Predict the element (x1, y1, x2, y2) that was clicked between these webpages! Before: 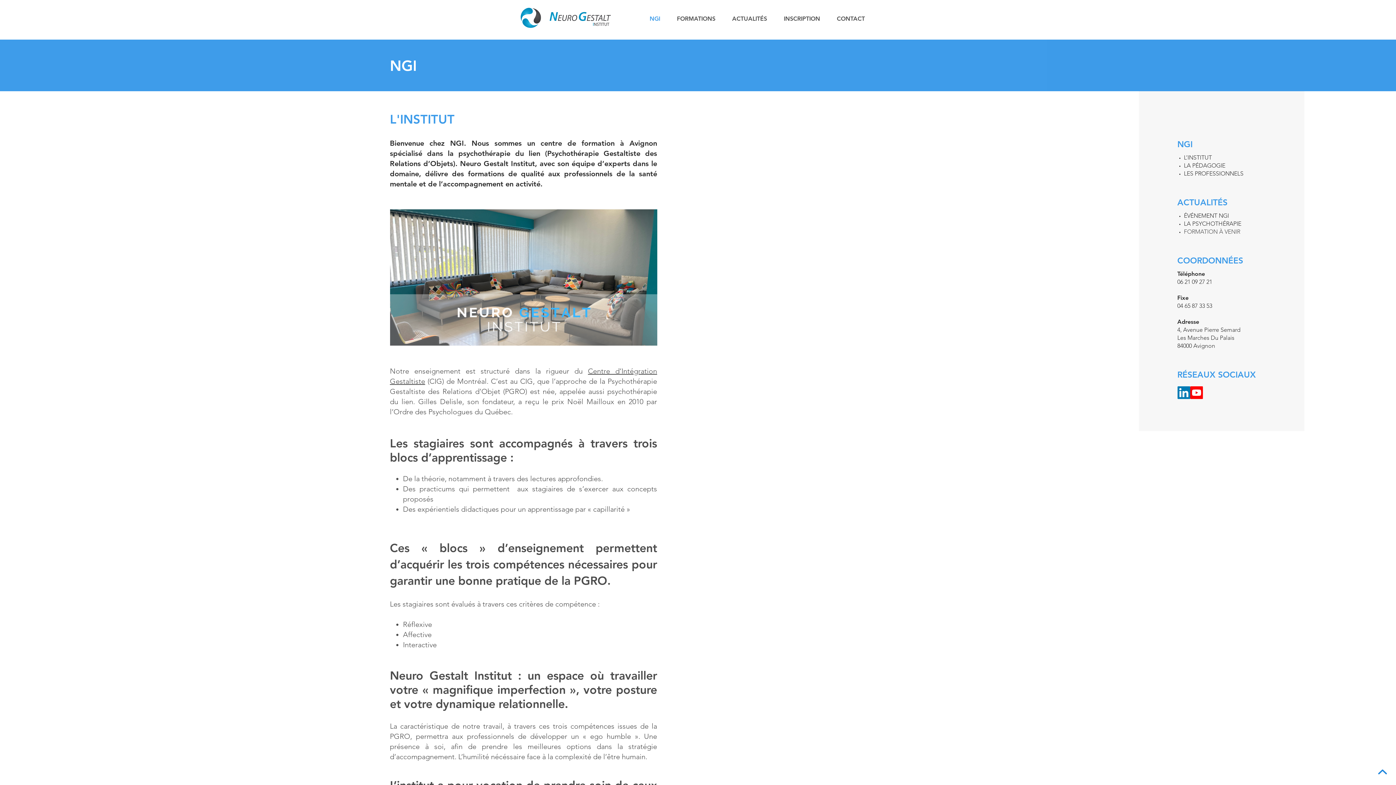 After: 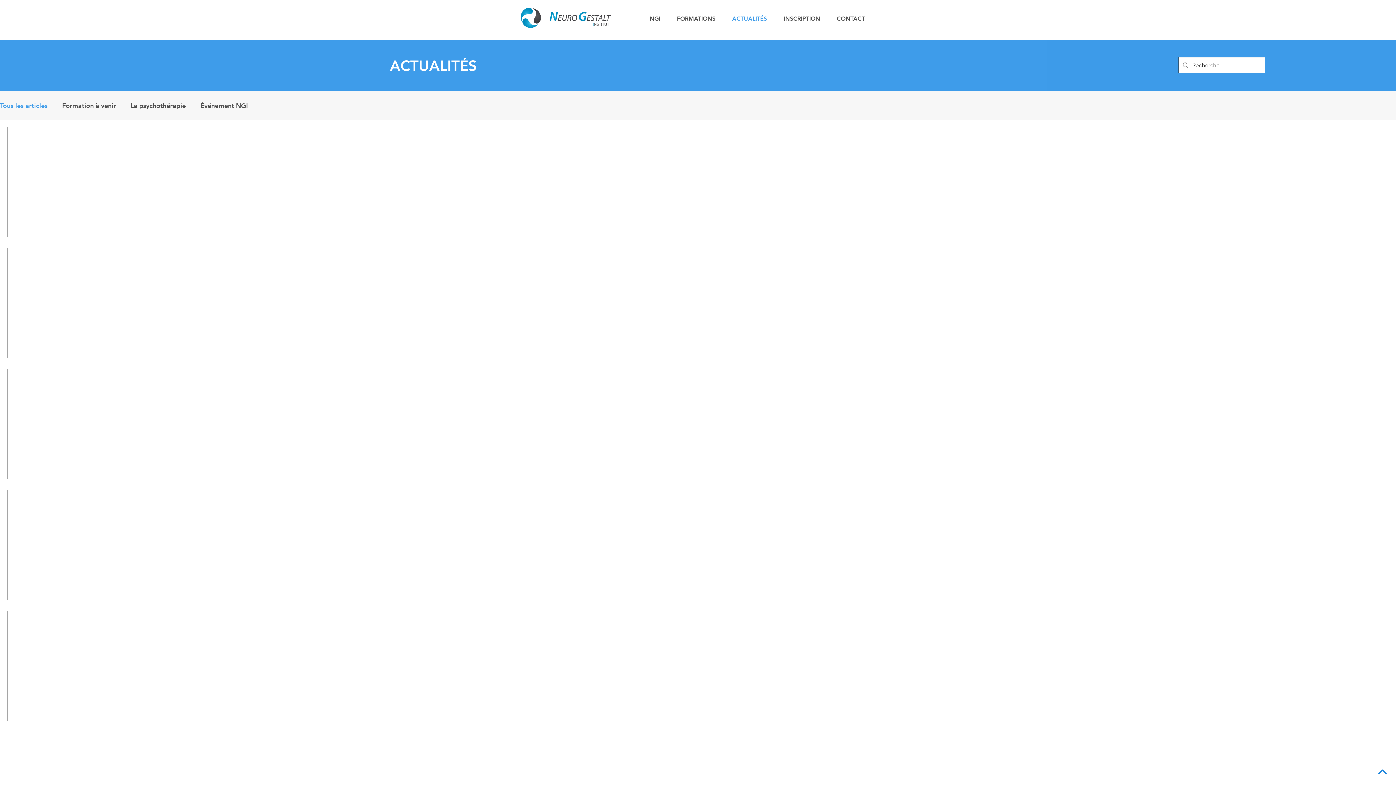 Action: label: ACTUALITÉS bbox: (726, 9, 778, 28)